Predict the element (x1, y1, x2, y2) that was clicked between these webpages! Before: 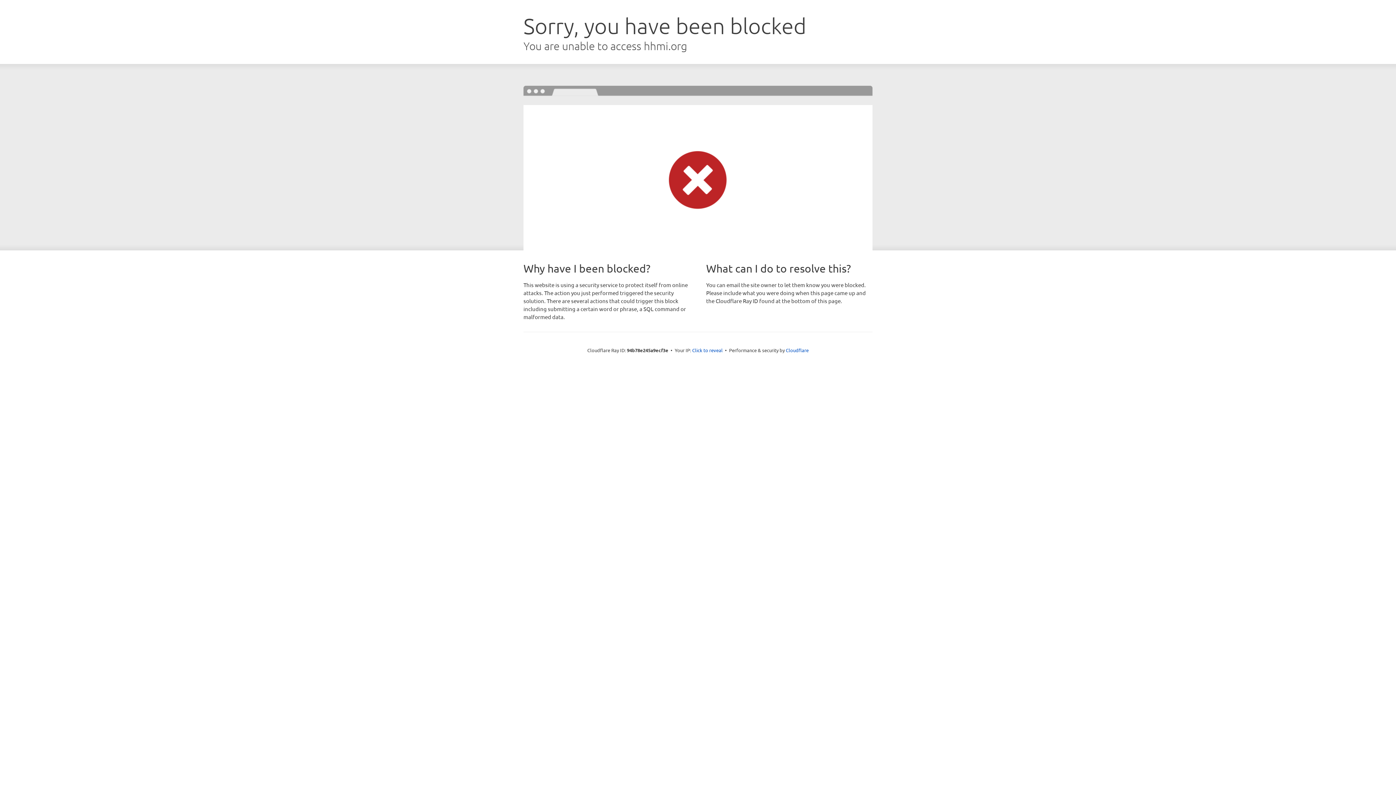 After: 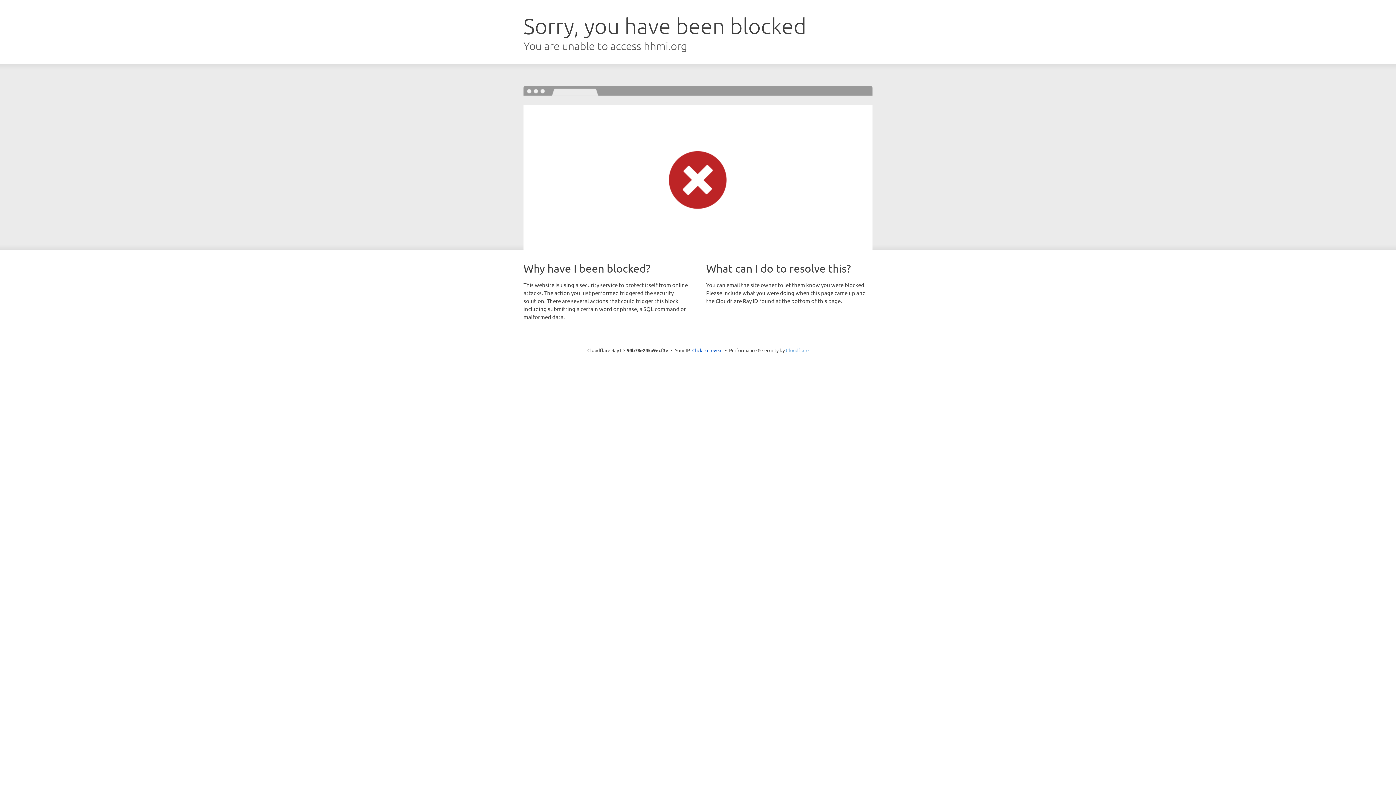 Action: label: Cloudflare bbox: (786, 347, 808, 353)